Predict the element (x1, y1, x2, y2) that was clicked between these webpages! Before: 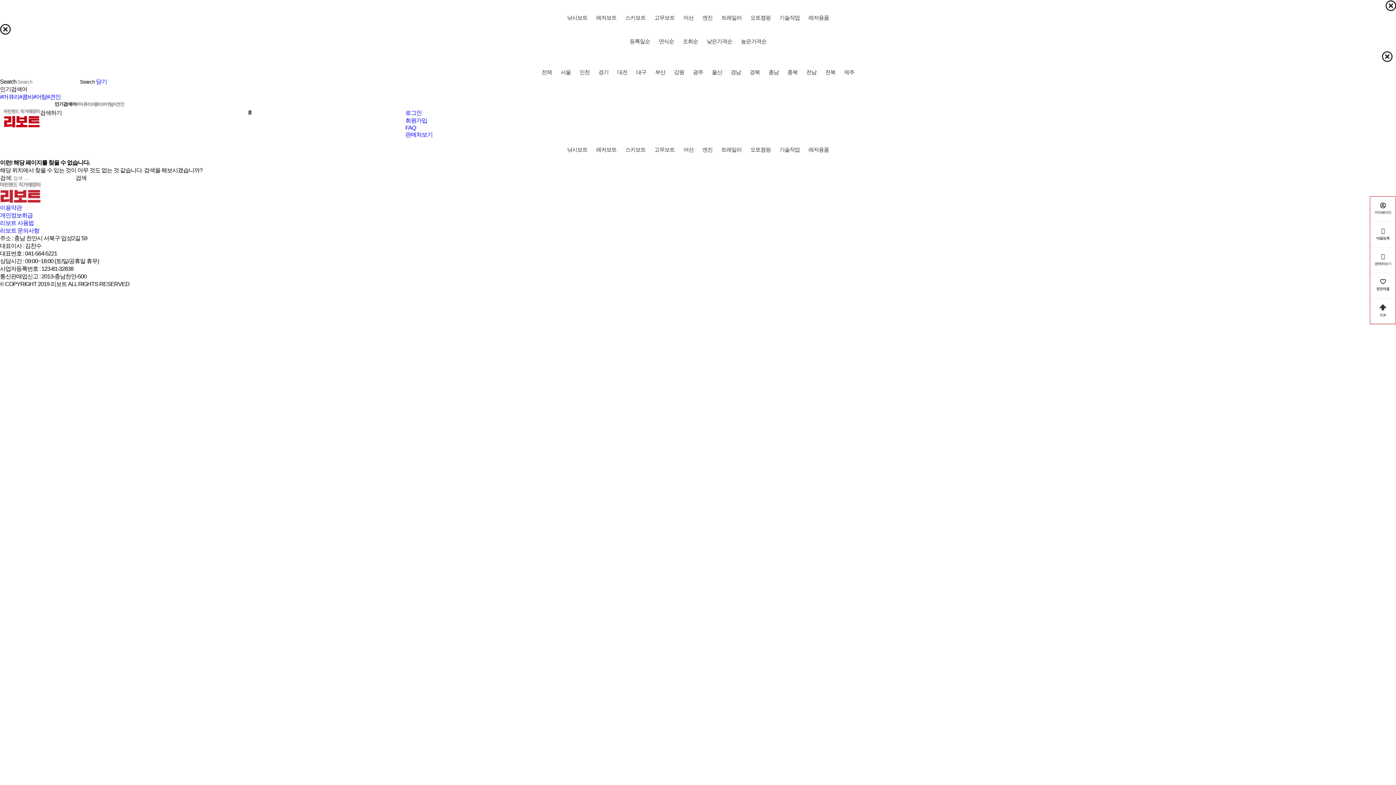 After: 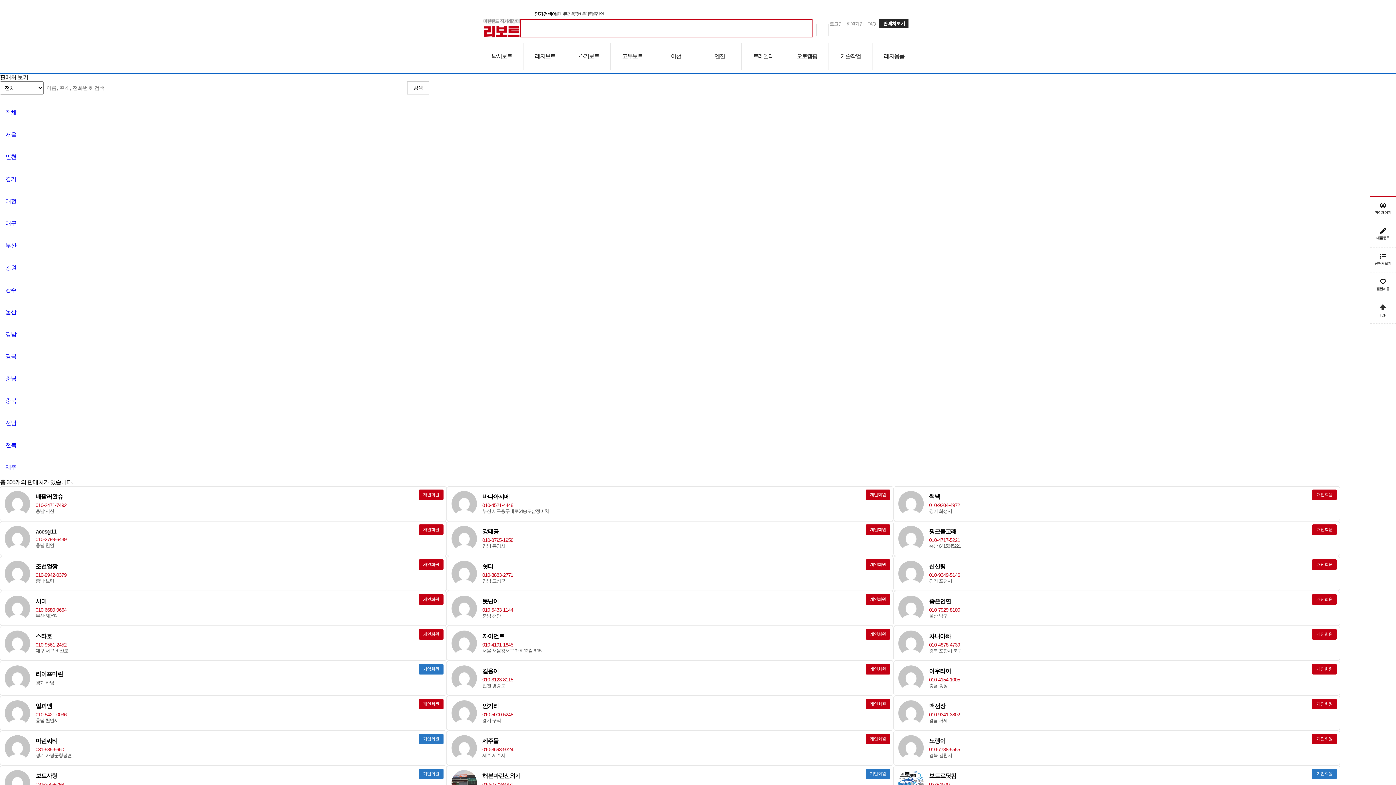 Action: label: 전체 bbox: (537, 66, 556, 78)